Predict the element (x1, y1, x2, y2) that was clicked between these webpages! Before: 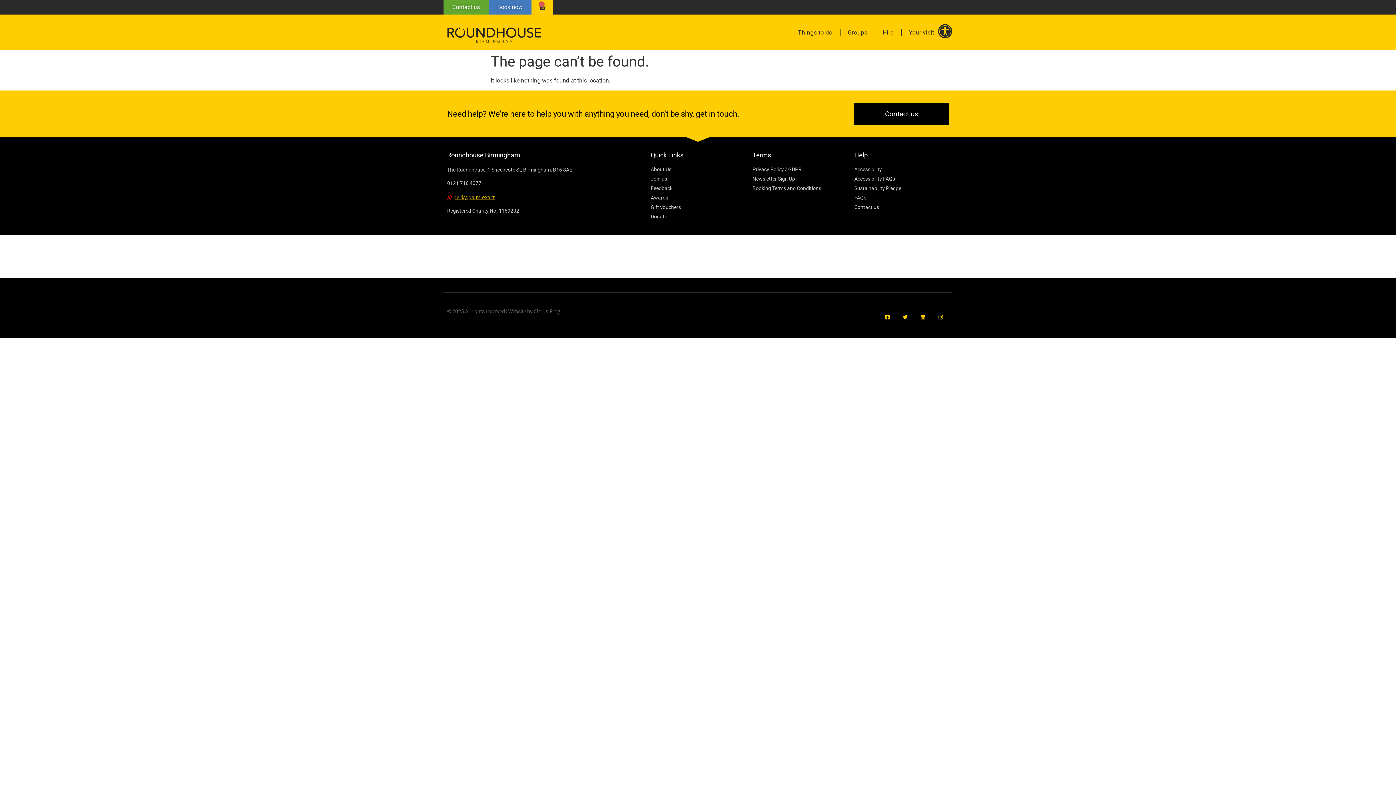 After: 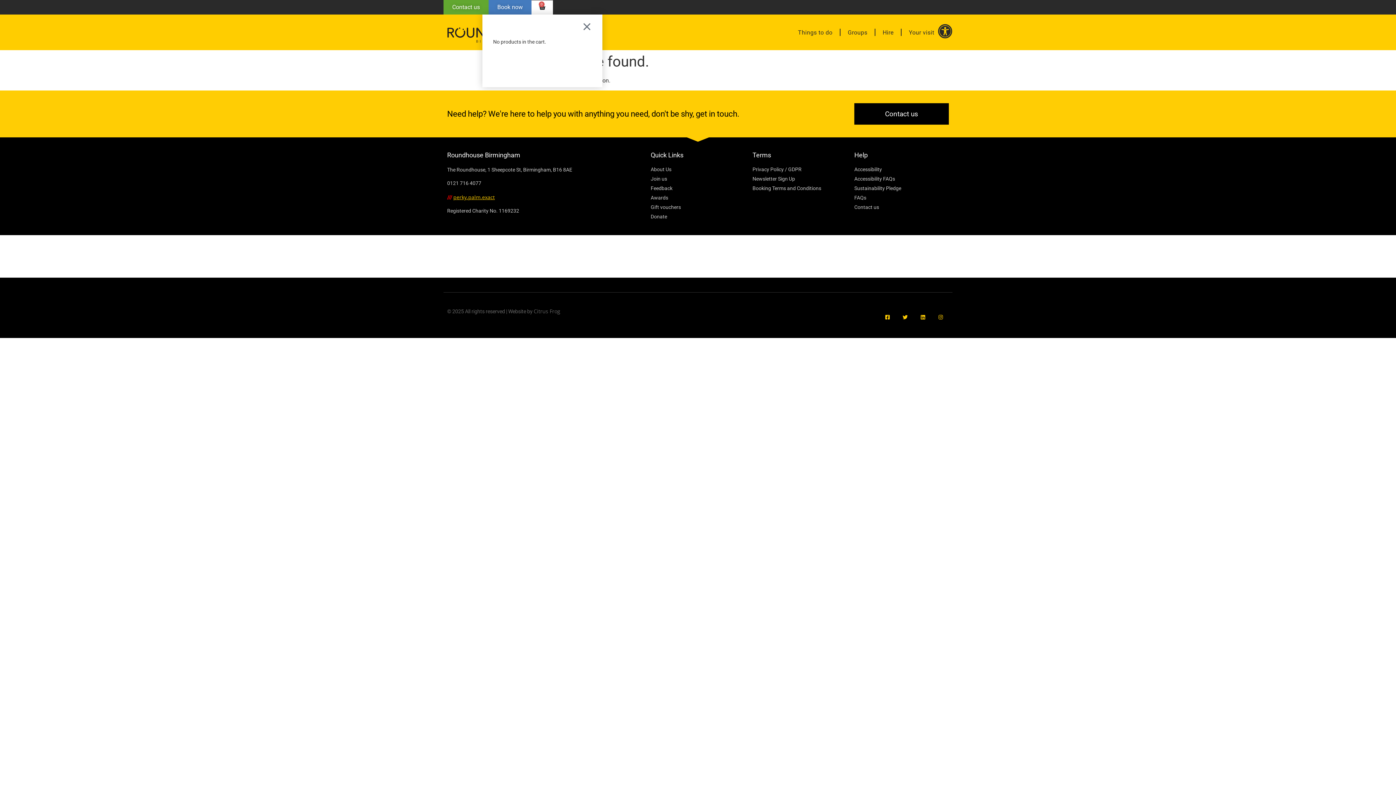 Action: bbox: (531, 0, 553, 14) label: 0
CART